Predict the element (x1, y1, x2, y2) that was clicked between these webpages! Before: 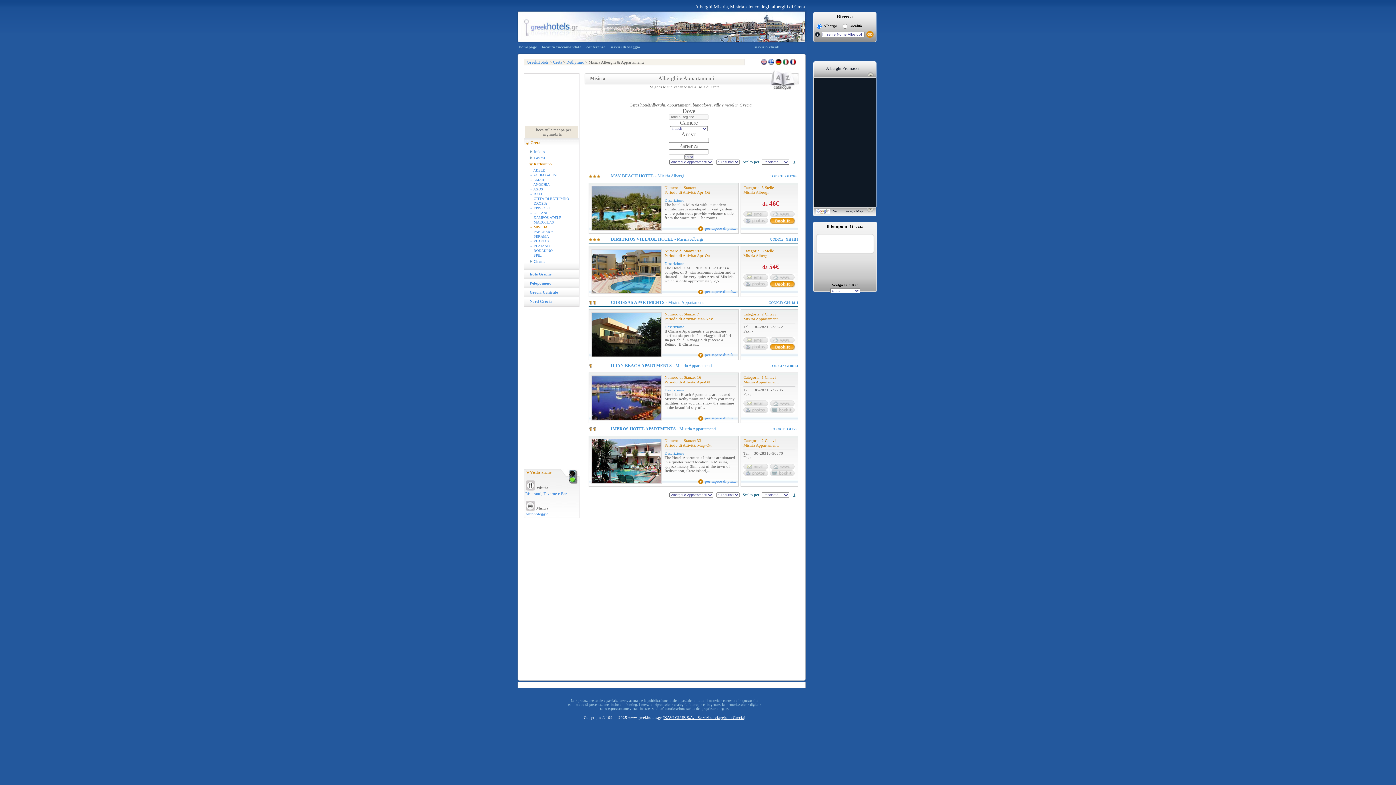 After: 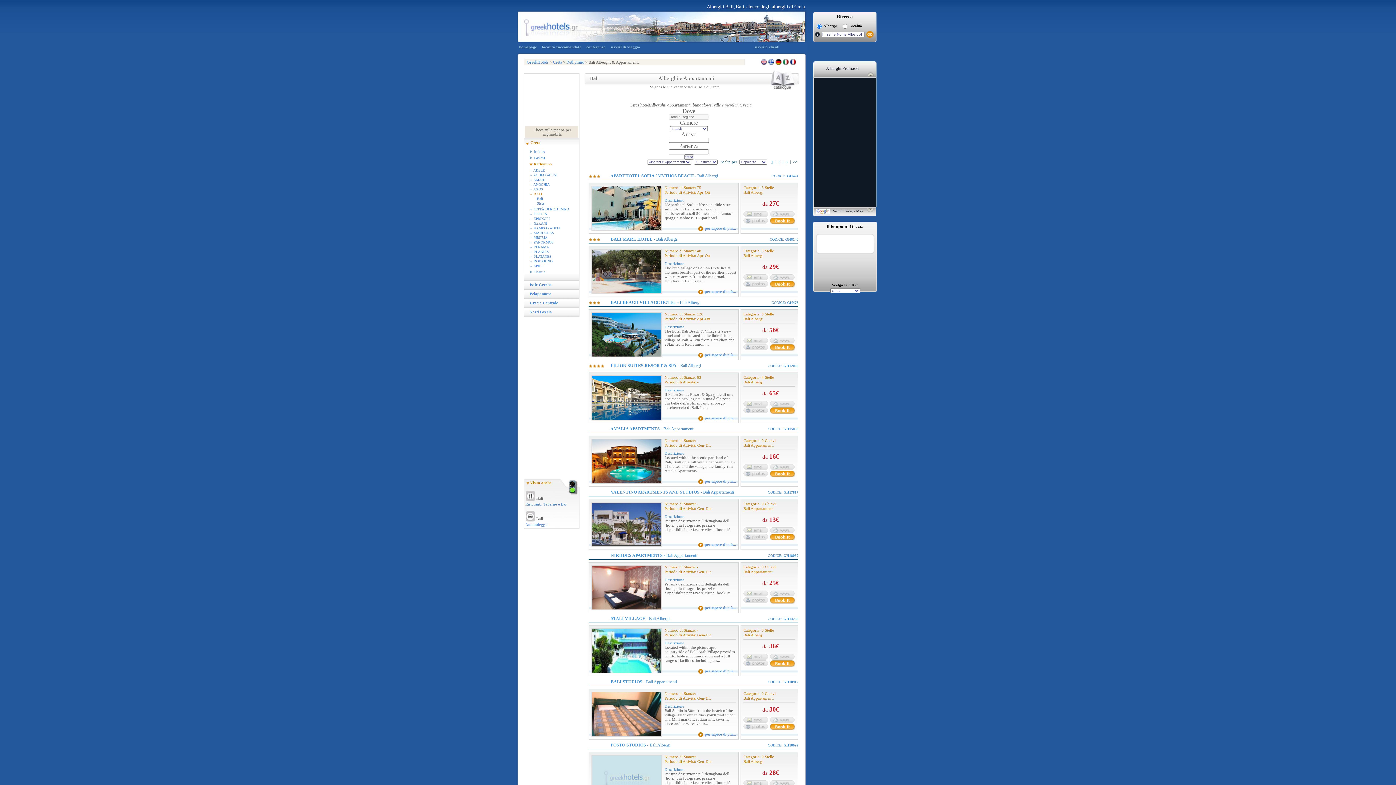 Action: bbox: (530, 192, 579, 196) label: -  BALI